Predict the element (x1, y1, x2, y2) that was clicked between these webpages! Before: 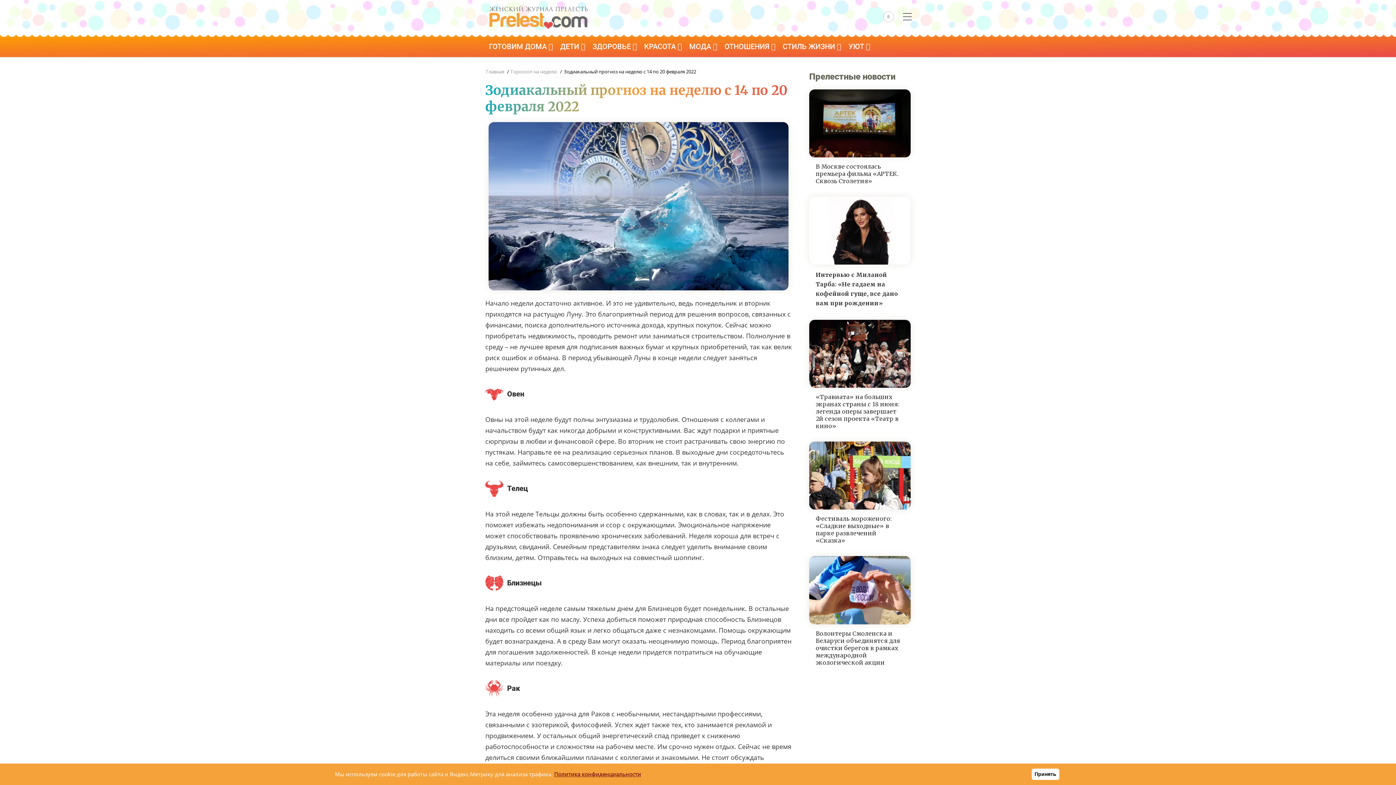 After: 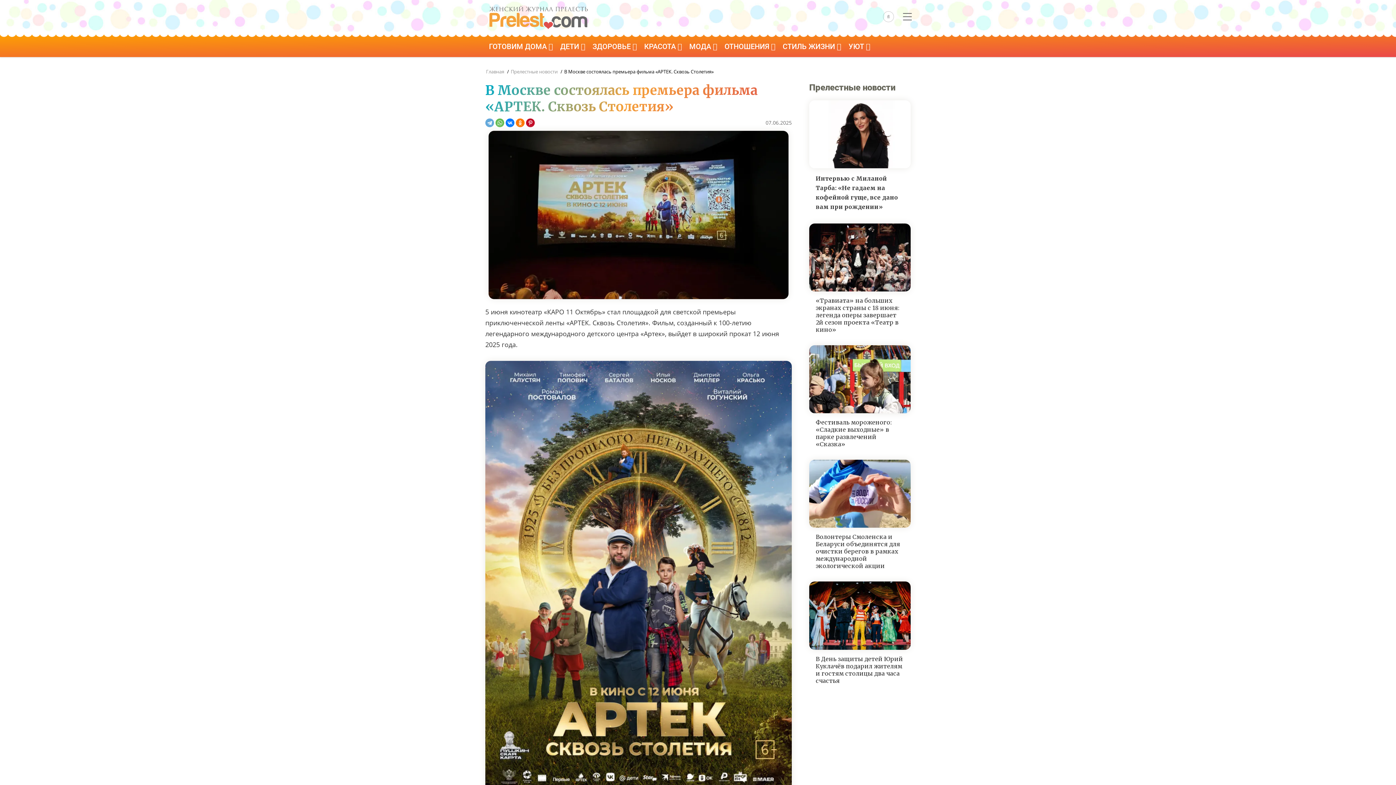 Action: bbox: (816, 162, 904, 184) label: В Москве состоялась премьера фильма «АРТЕК. Сквозь Столетия»